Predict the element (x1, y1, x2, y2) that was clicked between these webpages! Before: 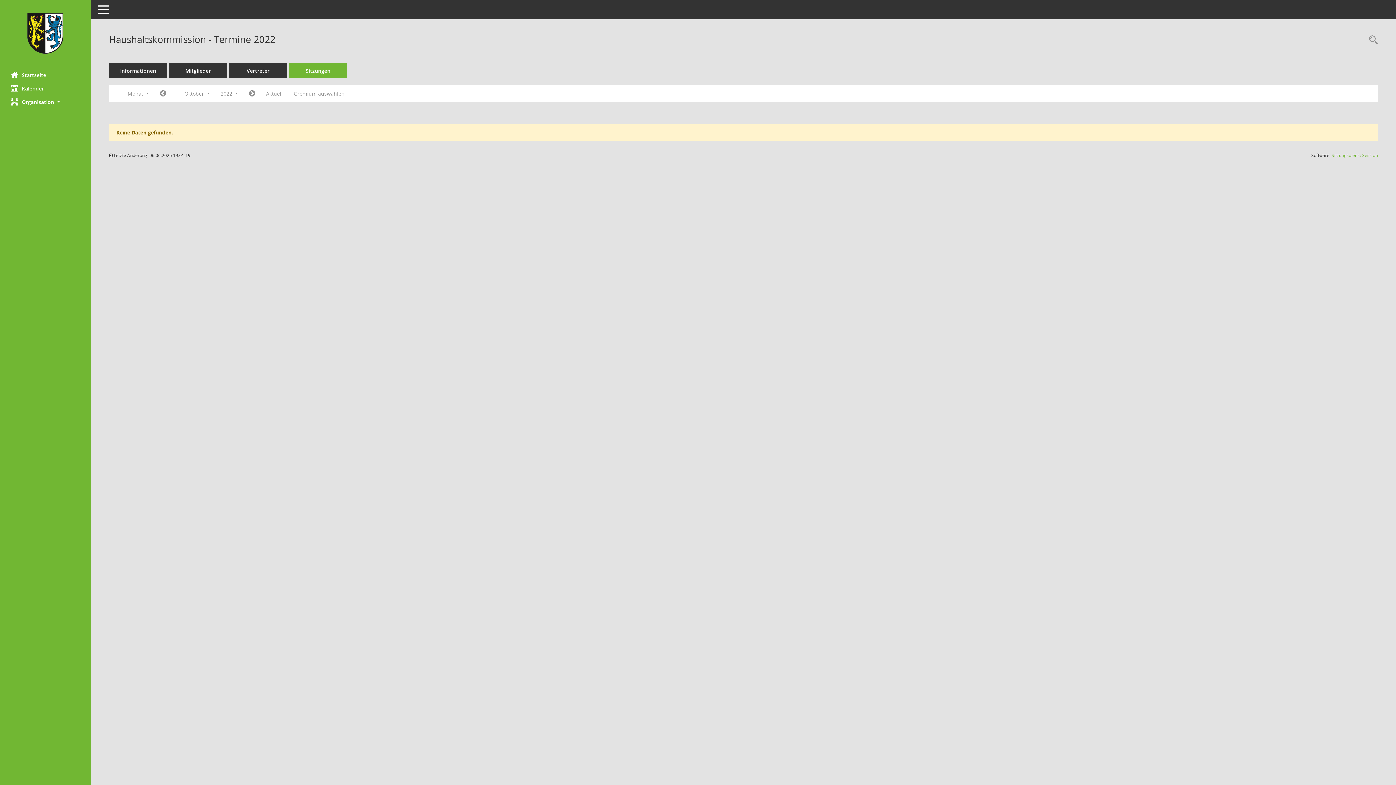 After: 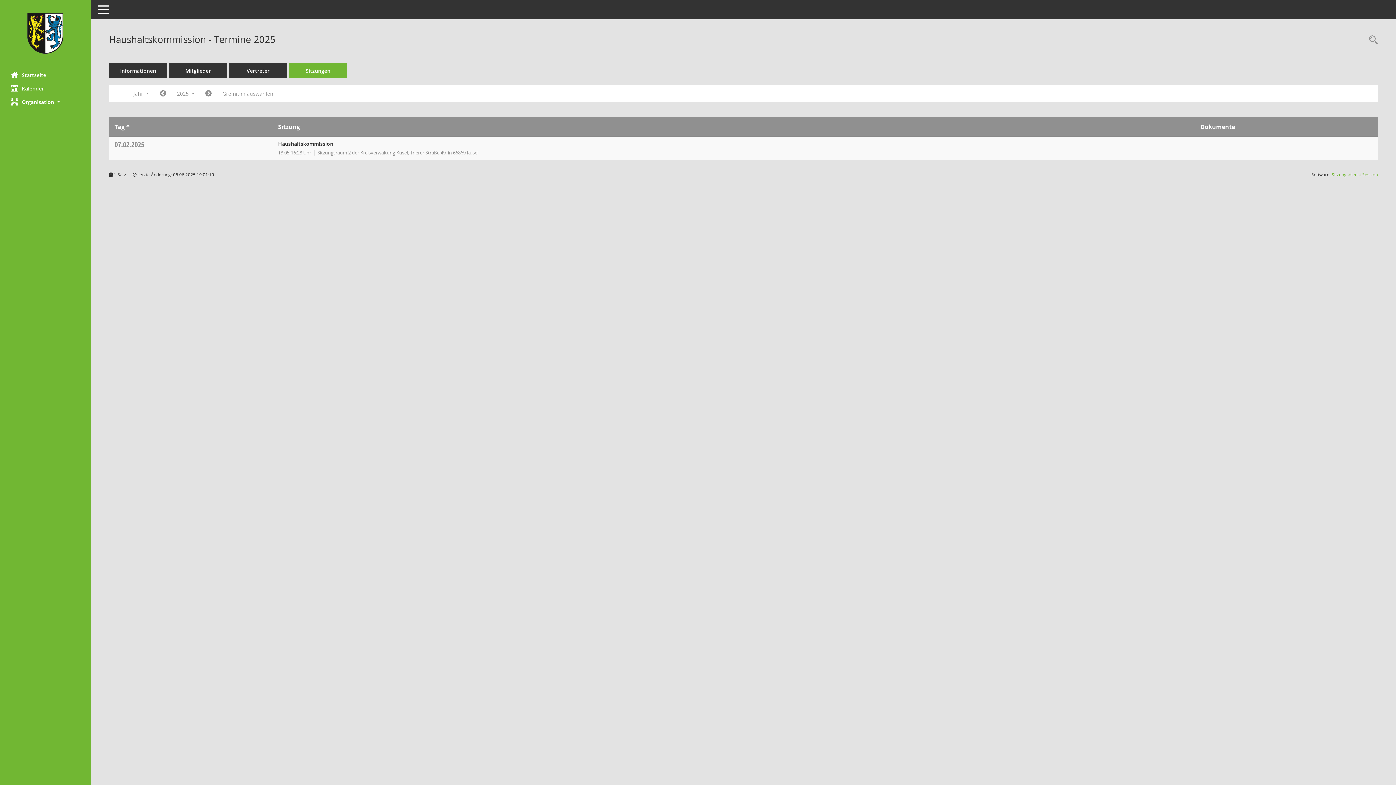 Action: bbox: (289, 63, 347, 78) label: Sitzungen